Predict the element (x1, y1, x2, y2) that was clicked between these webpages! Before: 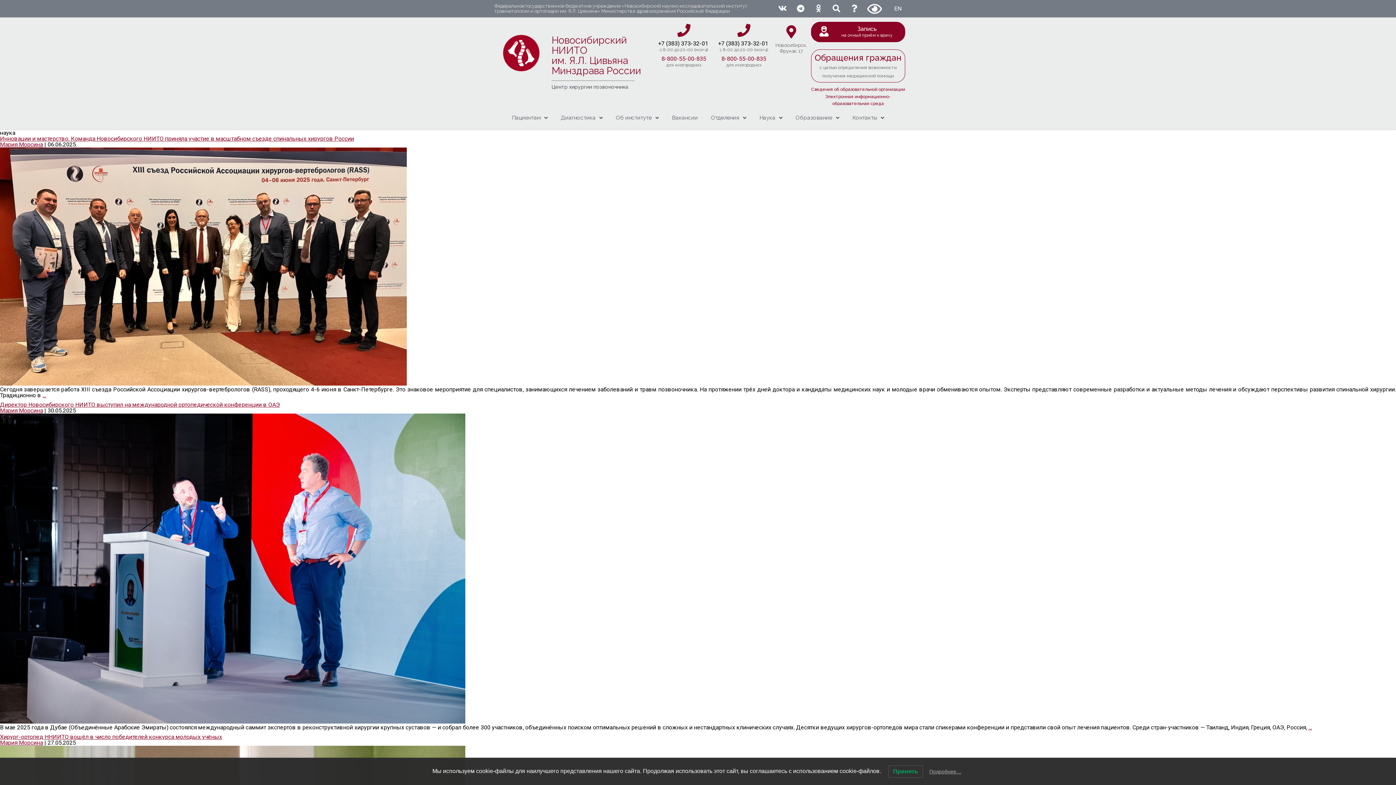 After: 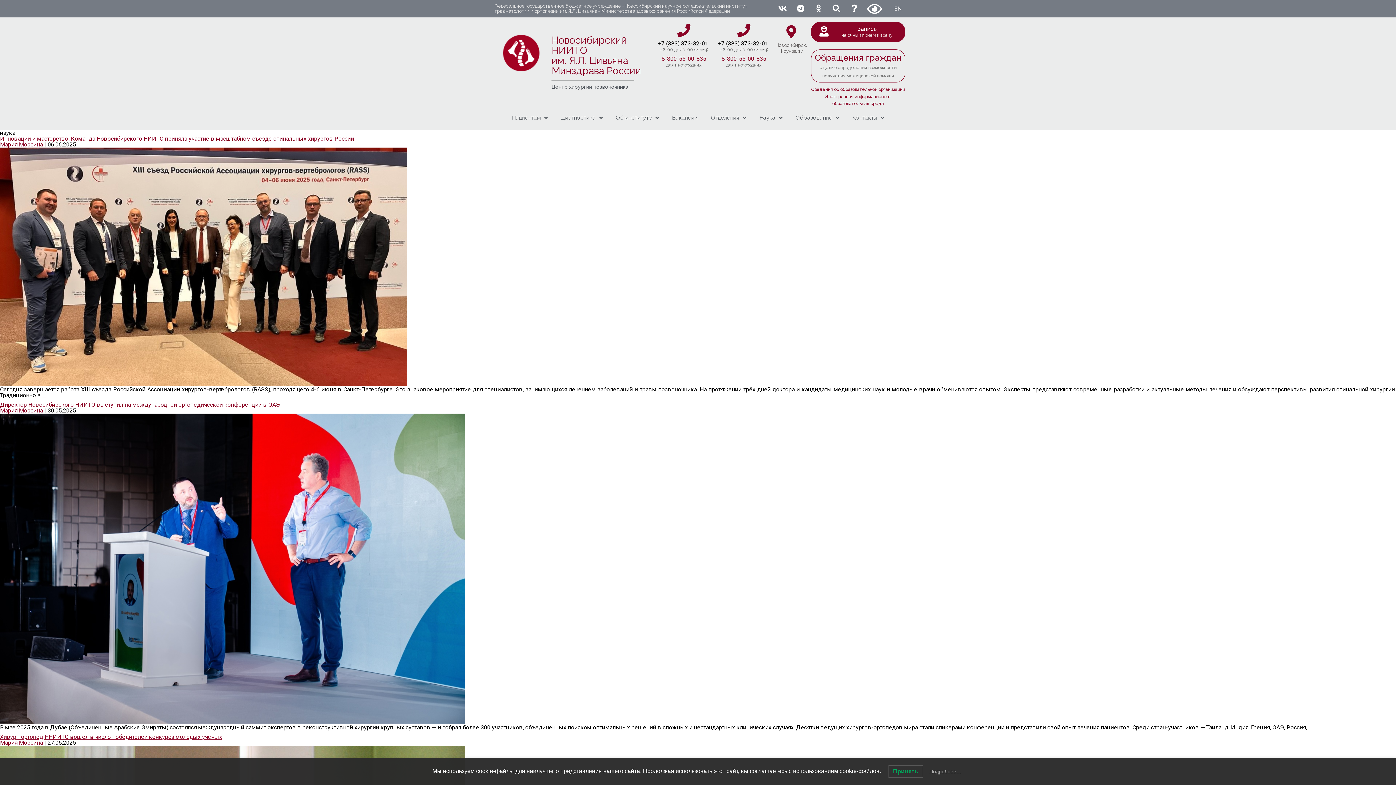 Action: bbox: (661, 55, 706, 62) label: 8-800-55-00-835